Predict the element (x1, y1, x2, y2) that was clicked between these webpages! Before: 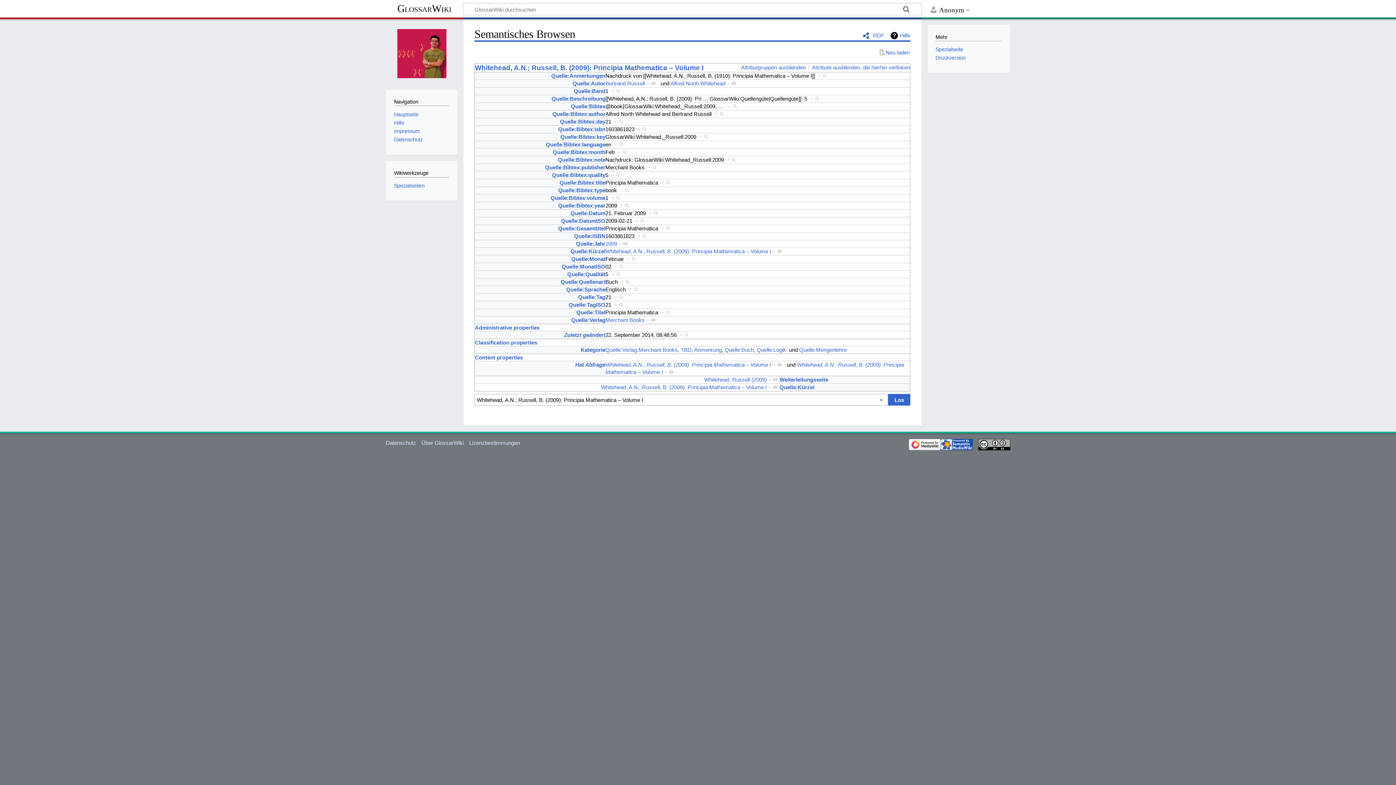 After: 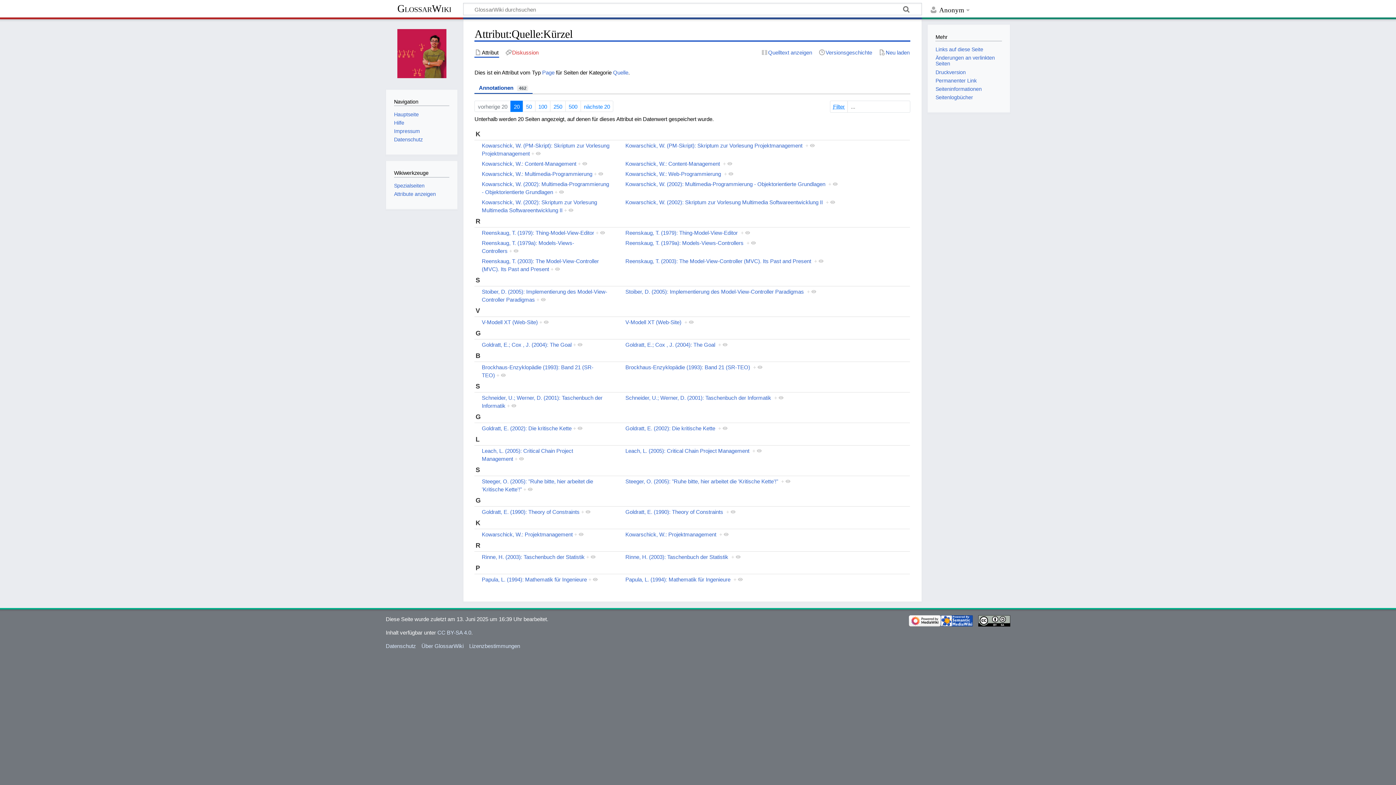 Action: label: Quelle:Kürzel bbox: (779, 384, 814, 390)